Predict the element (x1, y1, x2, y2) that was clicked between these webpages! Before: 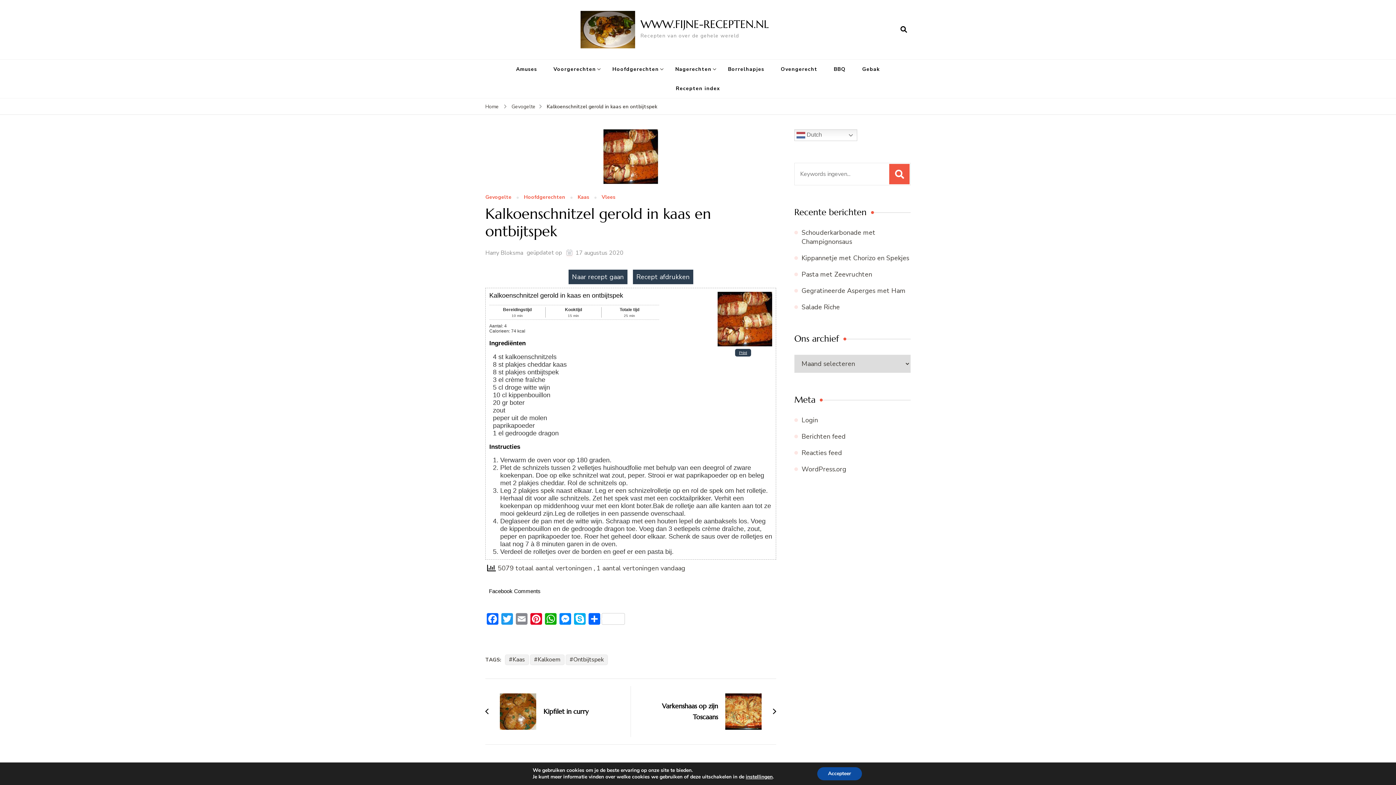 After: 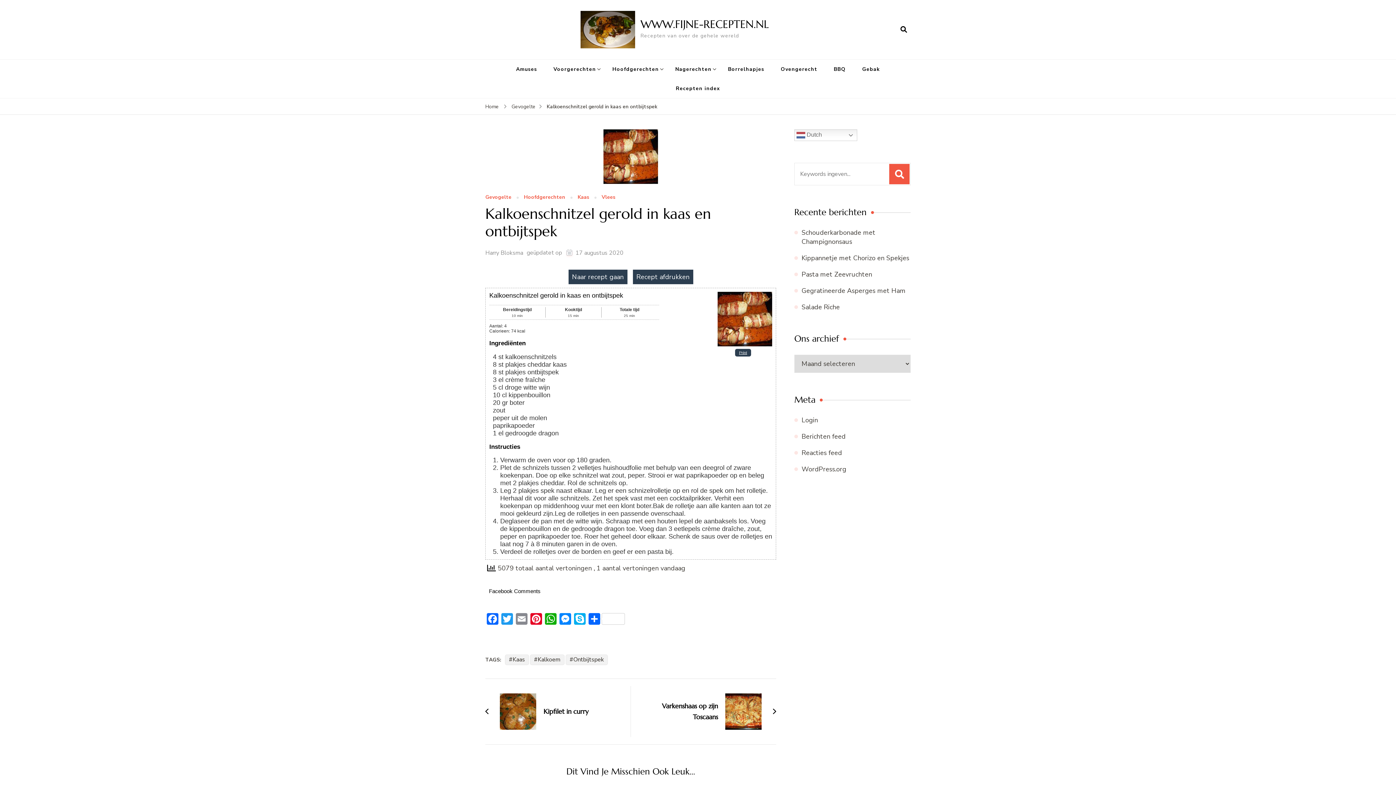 Action: bbox: (817, 767, 862, 780) label: Accepteer